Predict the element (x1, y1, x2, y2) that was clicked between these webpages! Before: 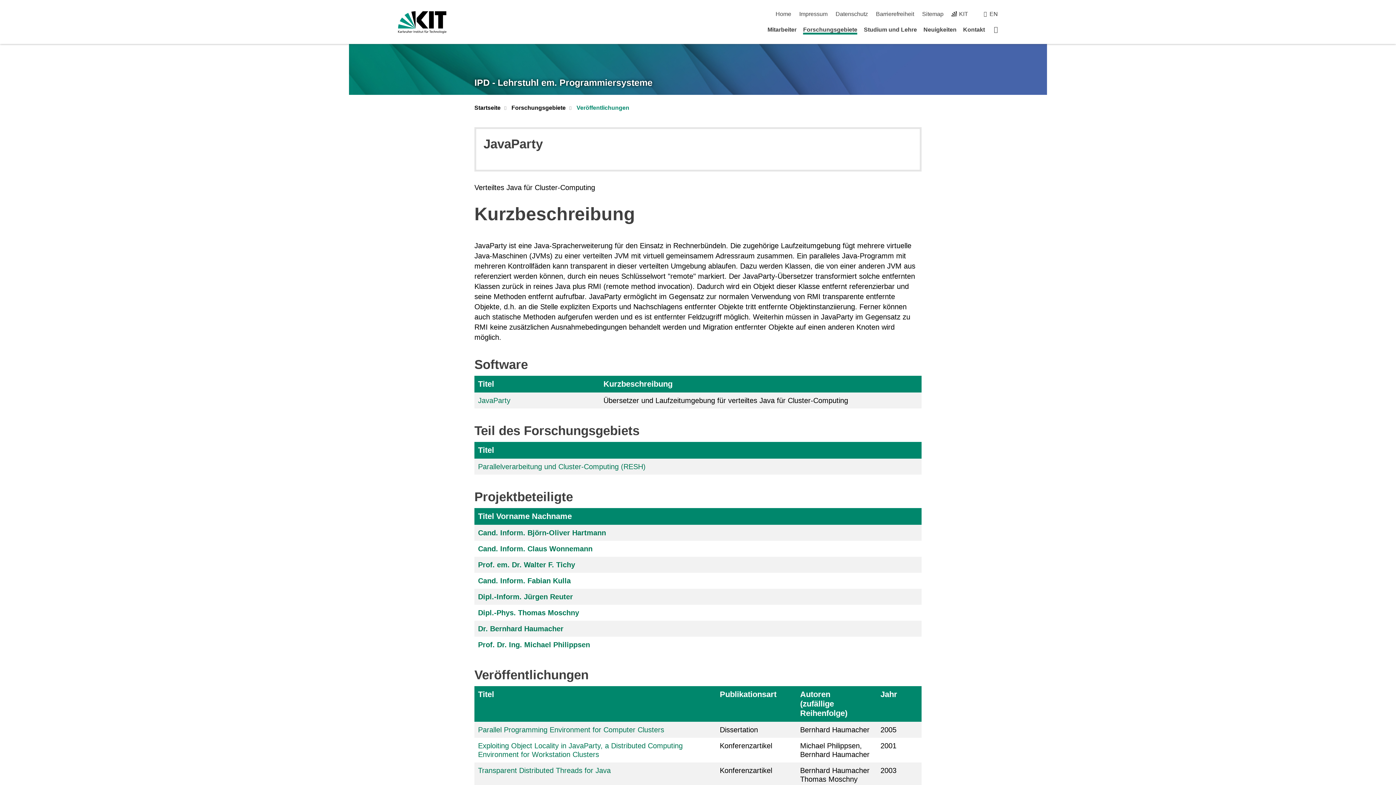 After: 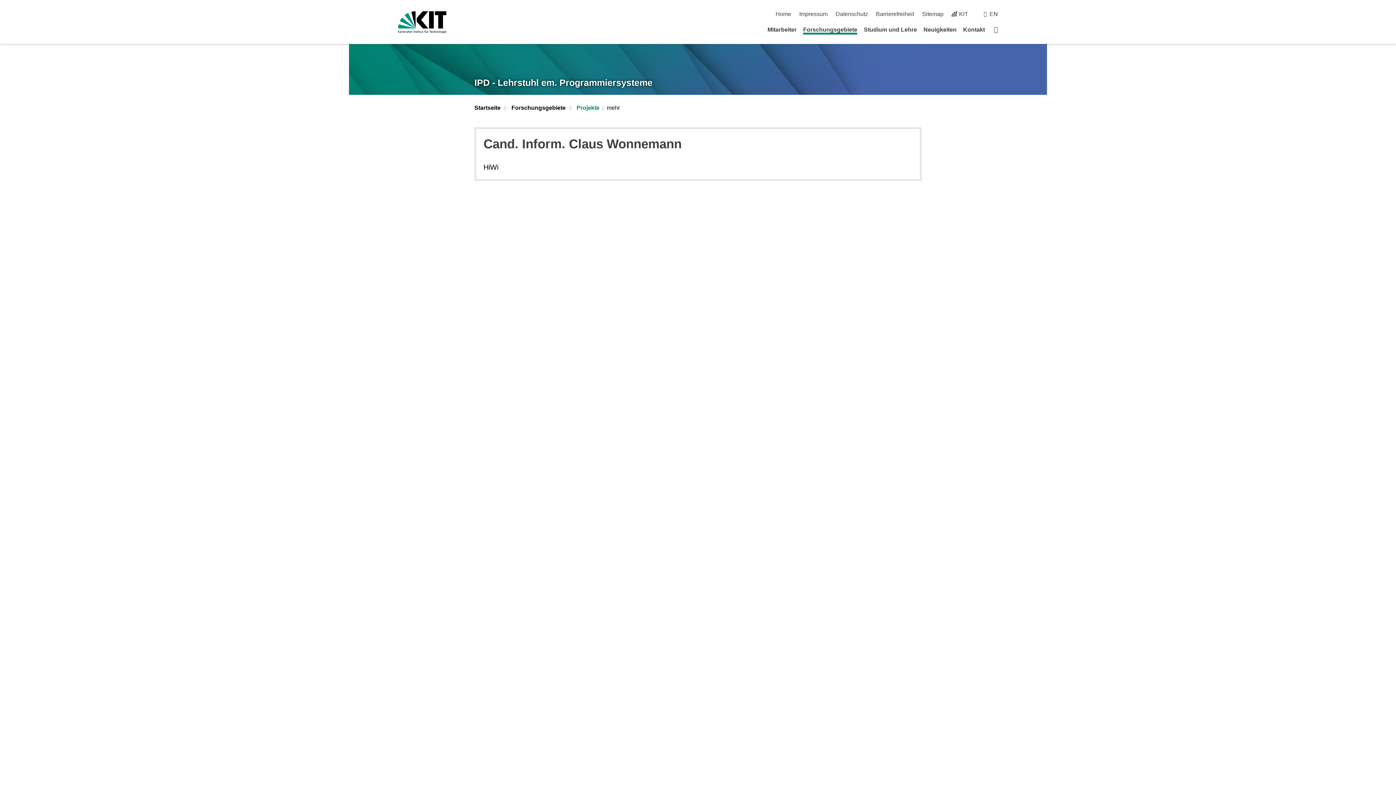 Action: label: Cand. Inform. Claus Wonnemann bbox: (478, 544, 592, 552)